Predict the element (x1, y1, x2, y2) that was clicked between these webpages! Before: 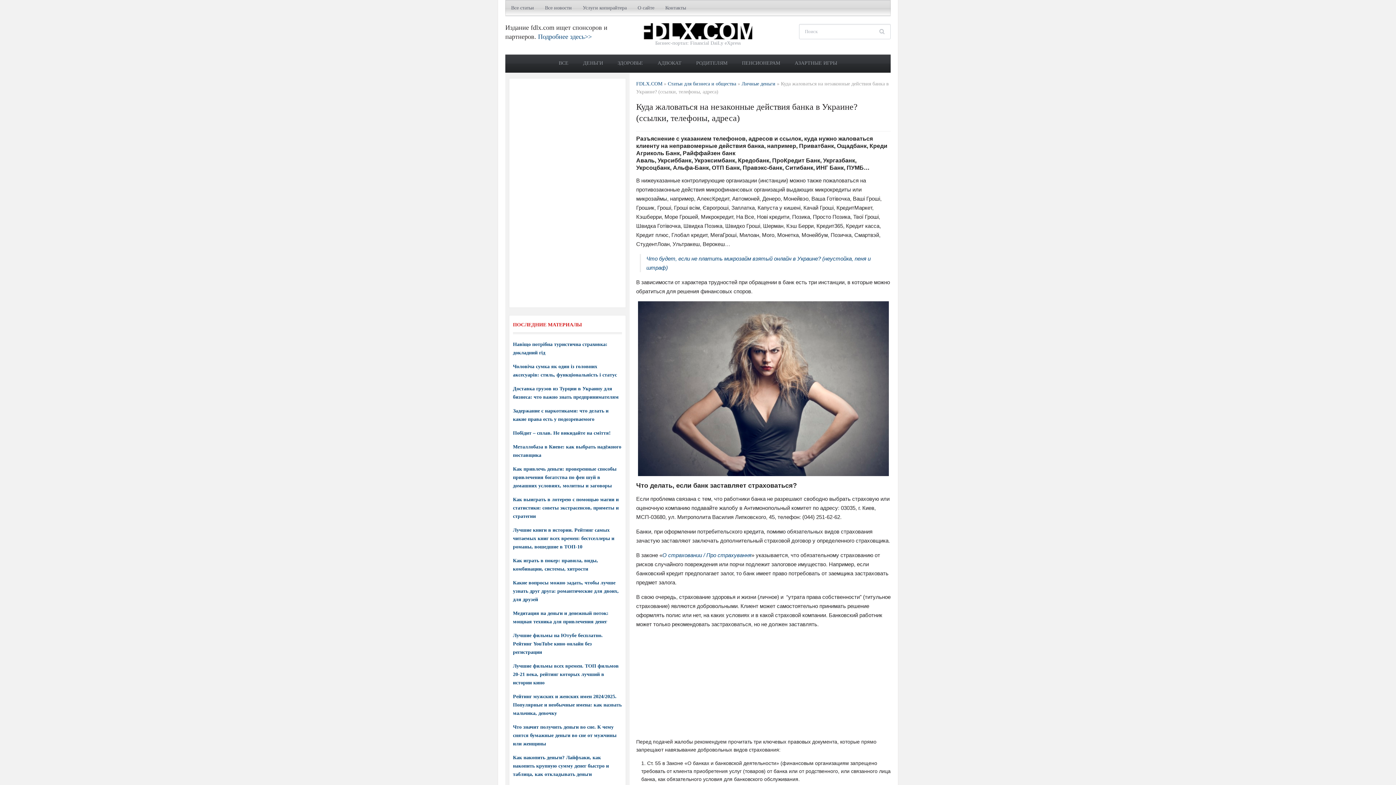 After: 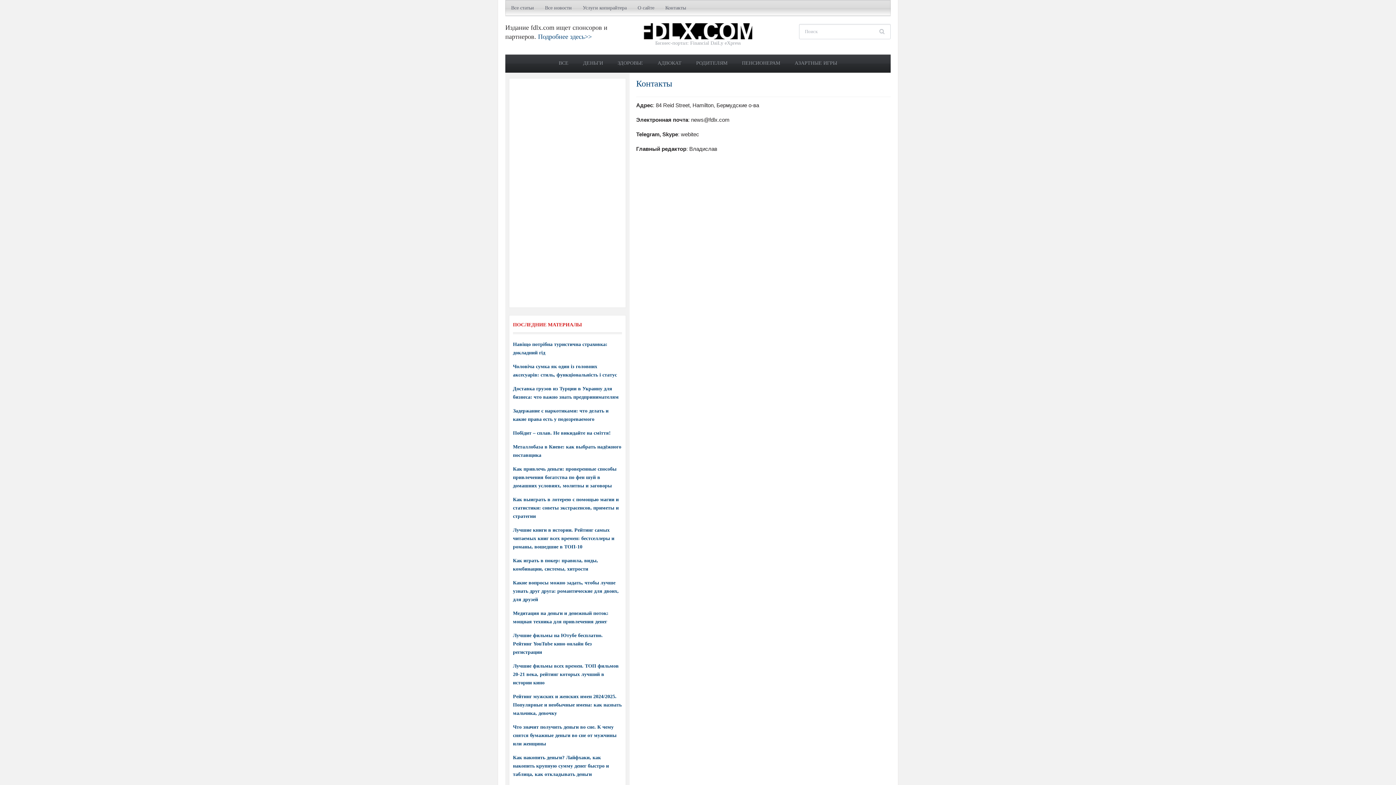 Action: bbox: (660, 0, 691, 15) label: Контакты